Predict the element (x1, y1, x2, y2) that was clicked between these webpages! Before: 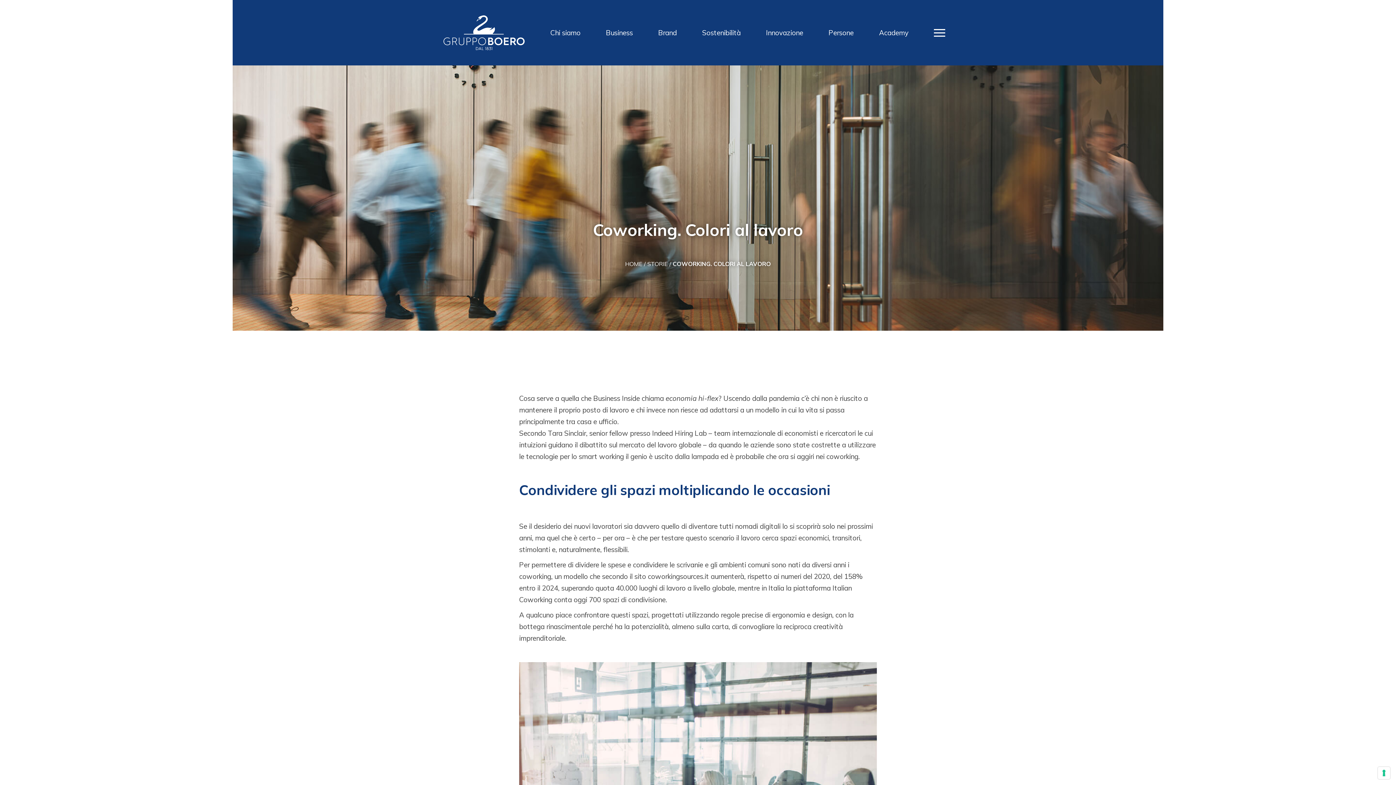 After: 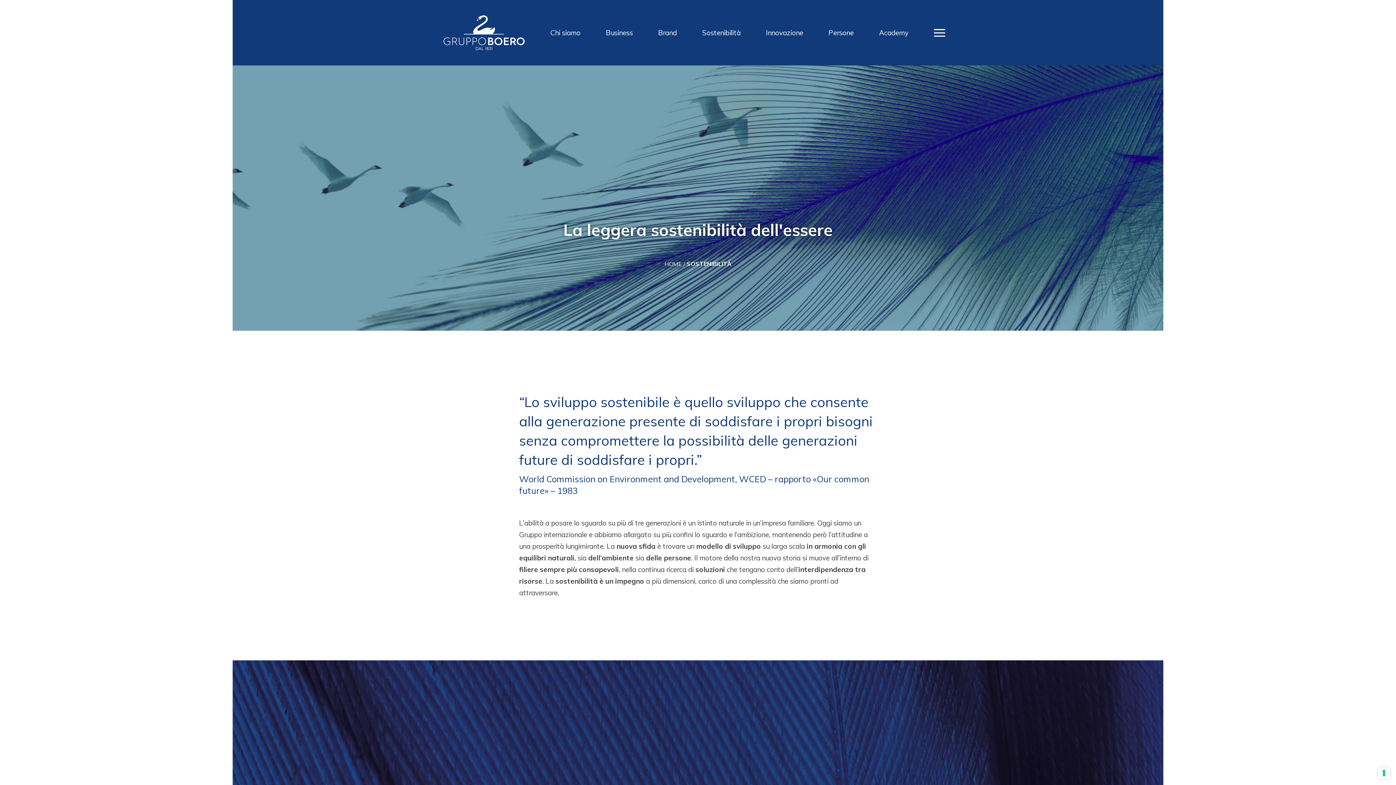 Action: label: Sostenibilità bbox: (702, 28, 740, 37)